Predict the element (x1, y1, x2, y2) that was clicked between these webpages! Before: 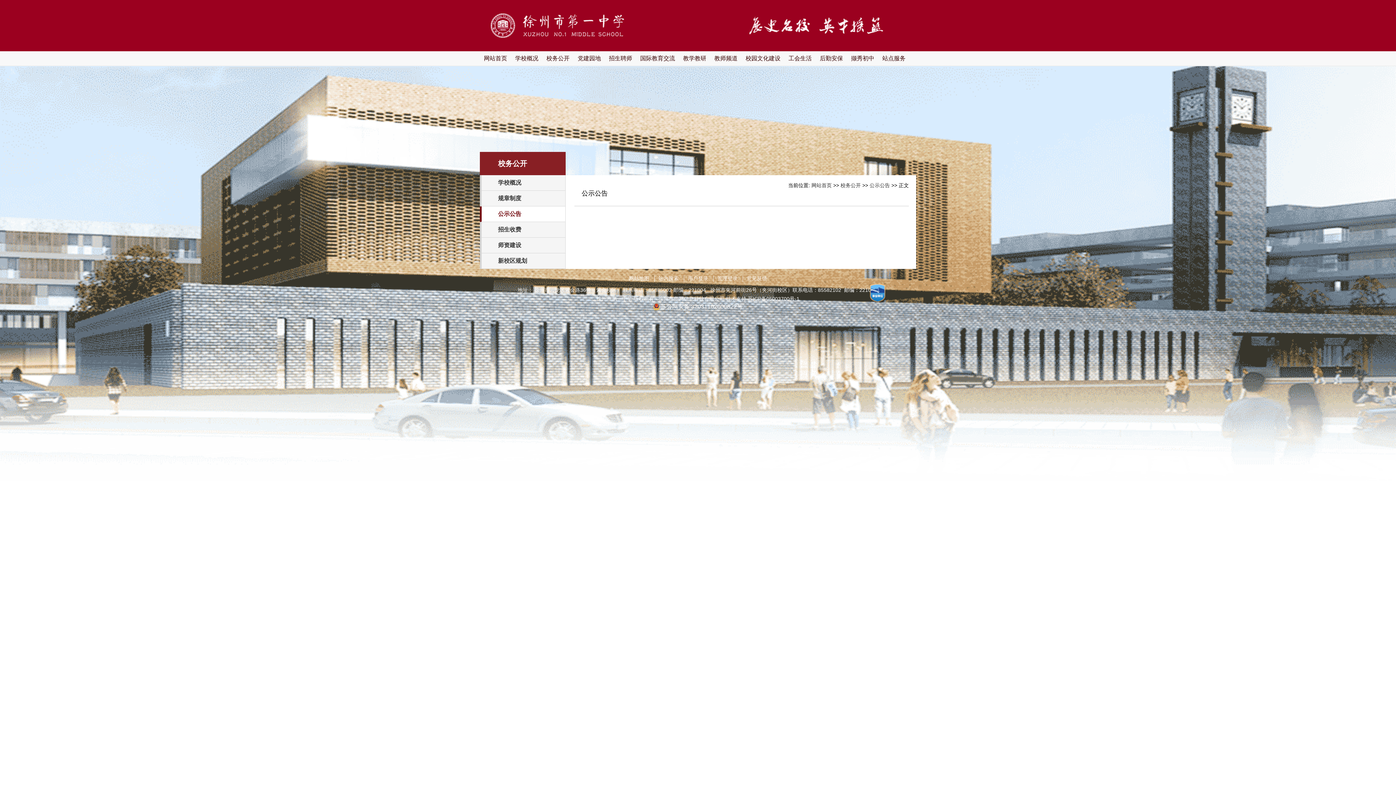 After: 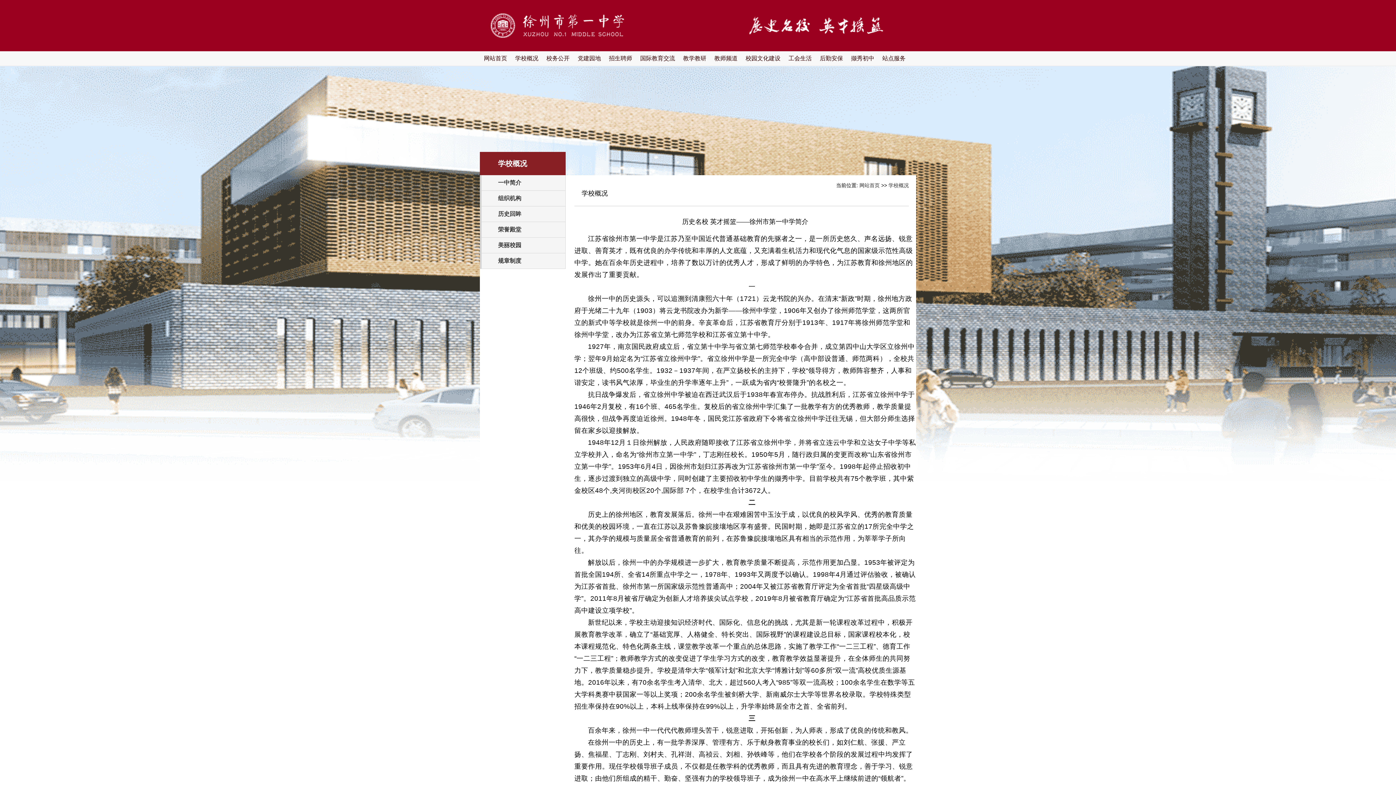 Action: label: 学校概况 bbox: (515, 55, 538, 61)